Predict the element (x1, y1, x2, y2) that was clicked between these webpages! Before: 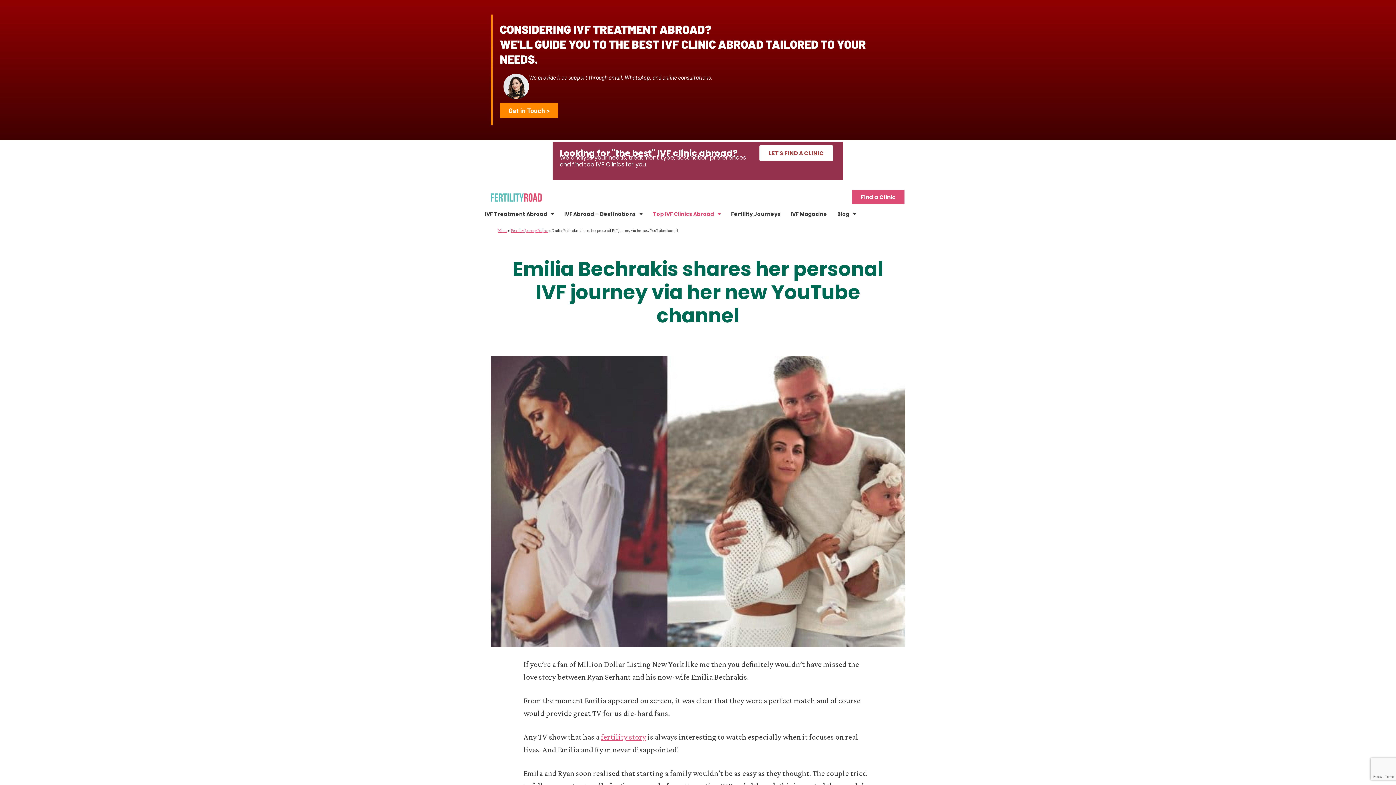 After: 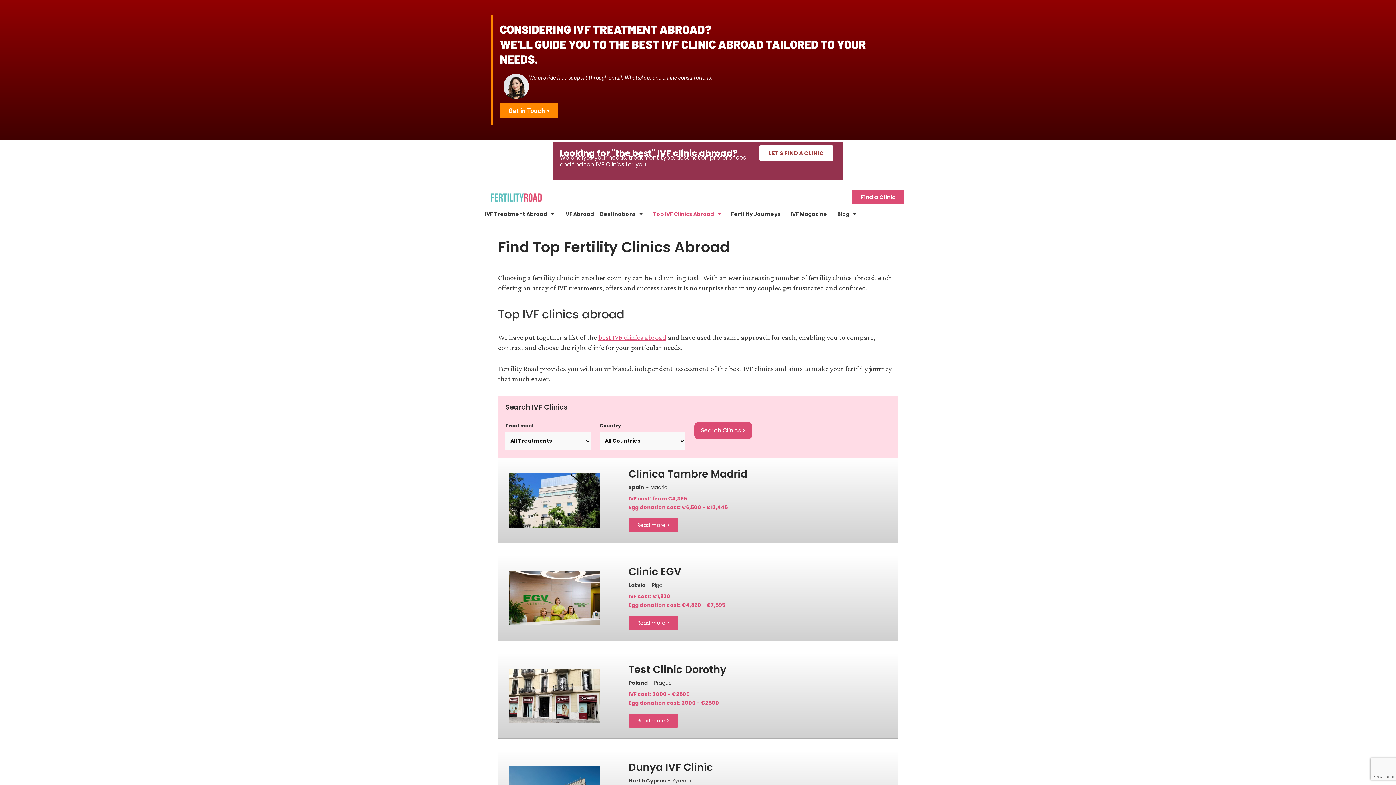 Action: bbox: (851, 189, 905, 205) label: Find a Clinic